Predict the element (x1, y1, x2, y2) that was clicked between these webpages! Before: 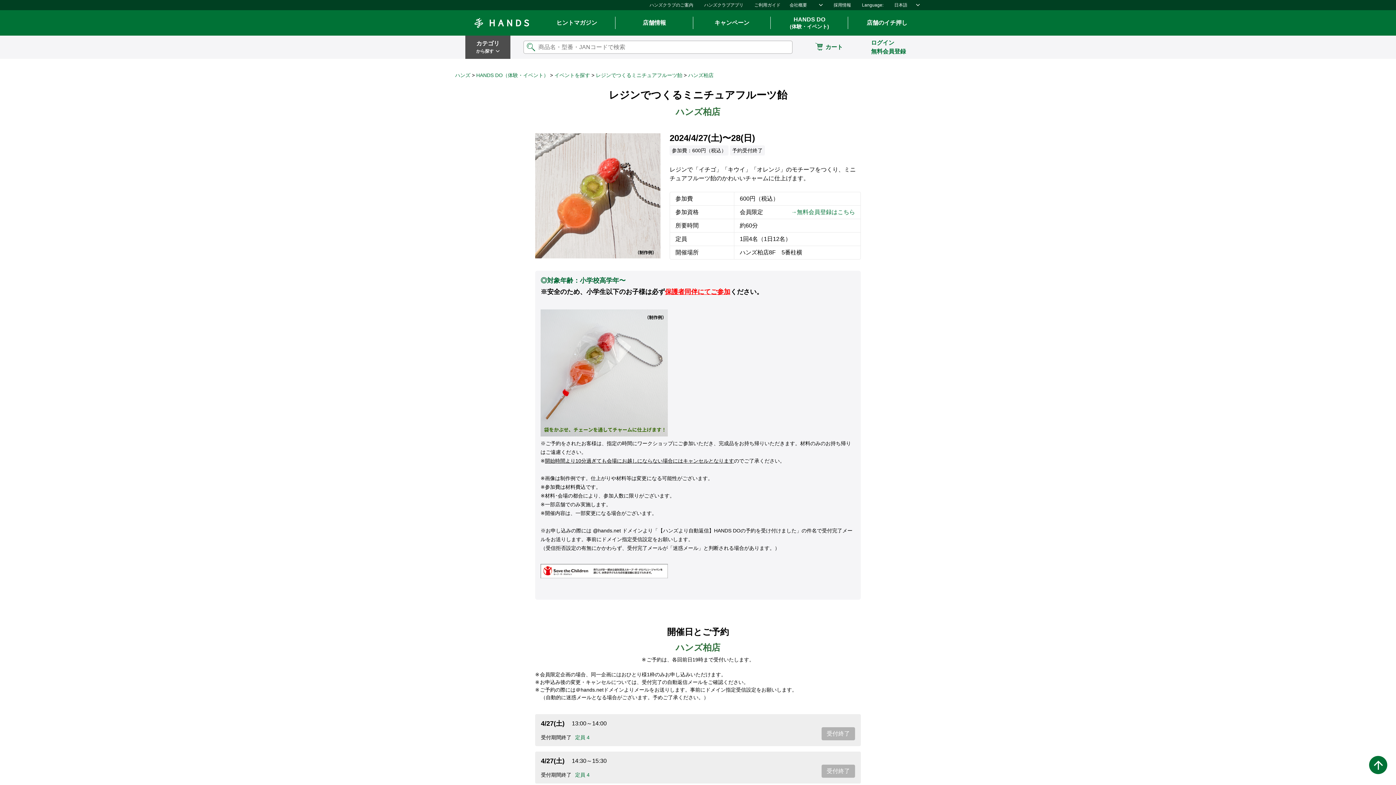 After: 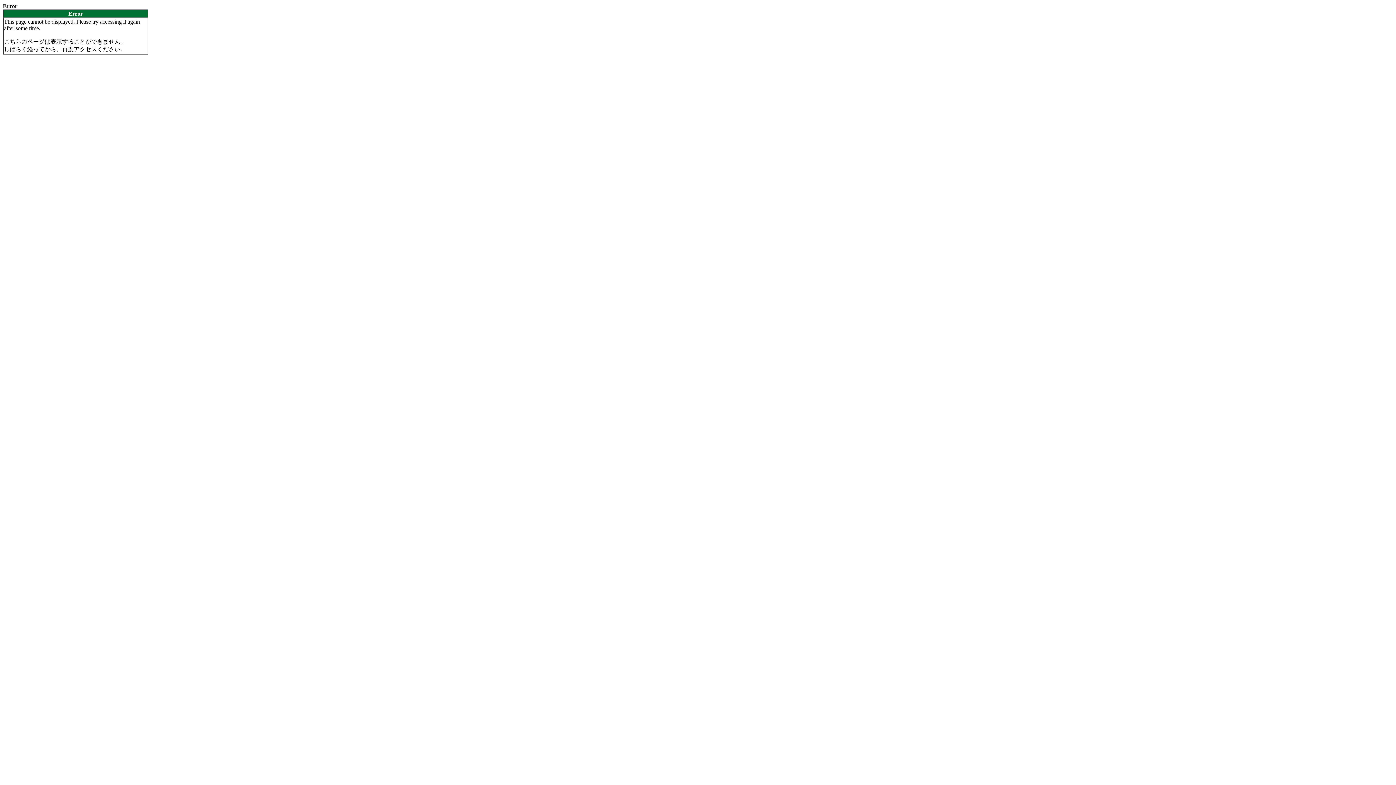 Action: label: ハンズクラブアプリ bbox: (698, 0, 749, 10)